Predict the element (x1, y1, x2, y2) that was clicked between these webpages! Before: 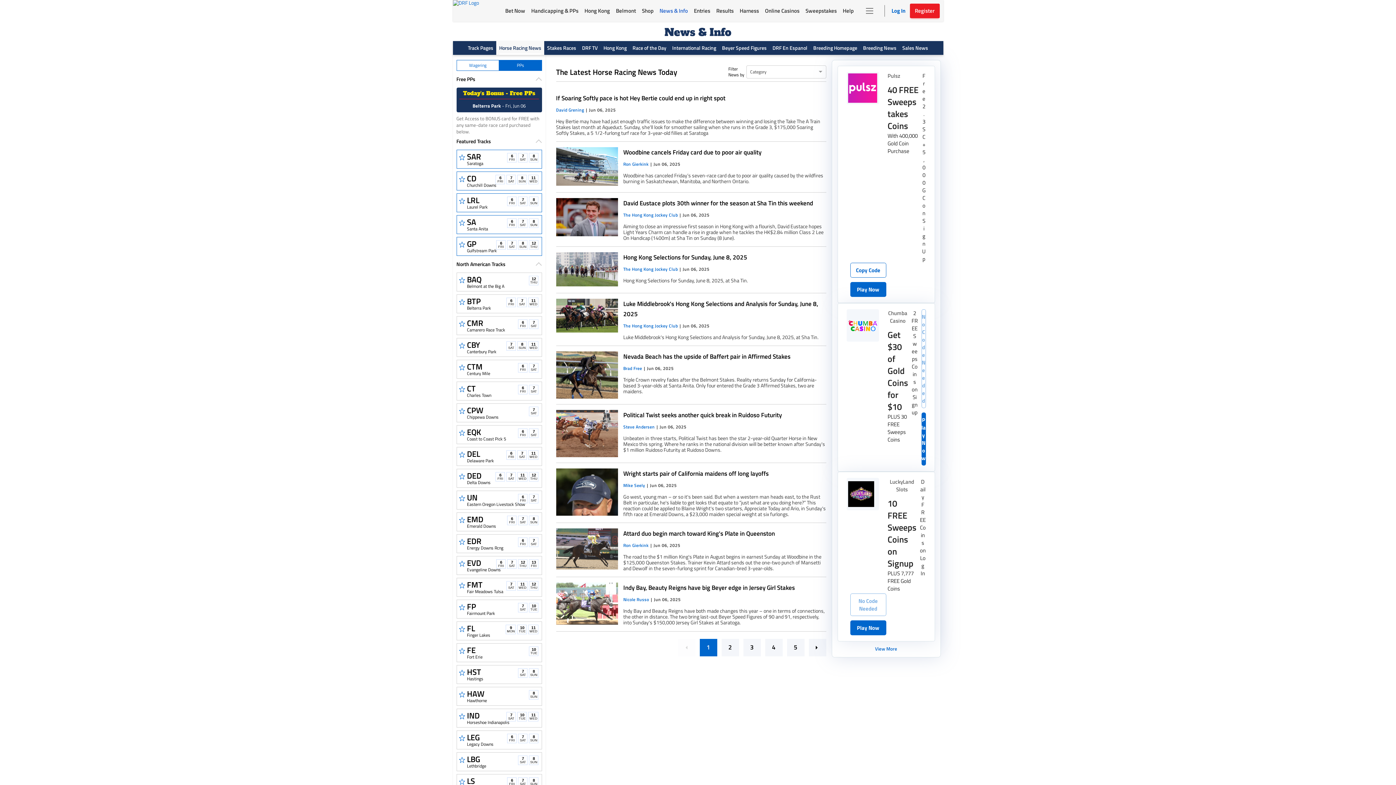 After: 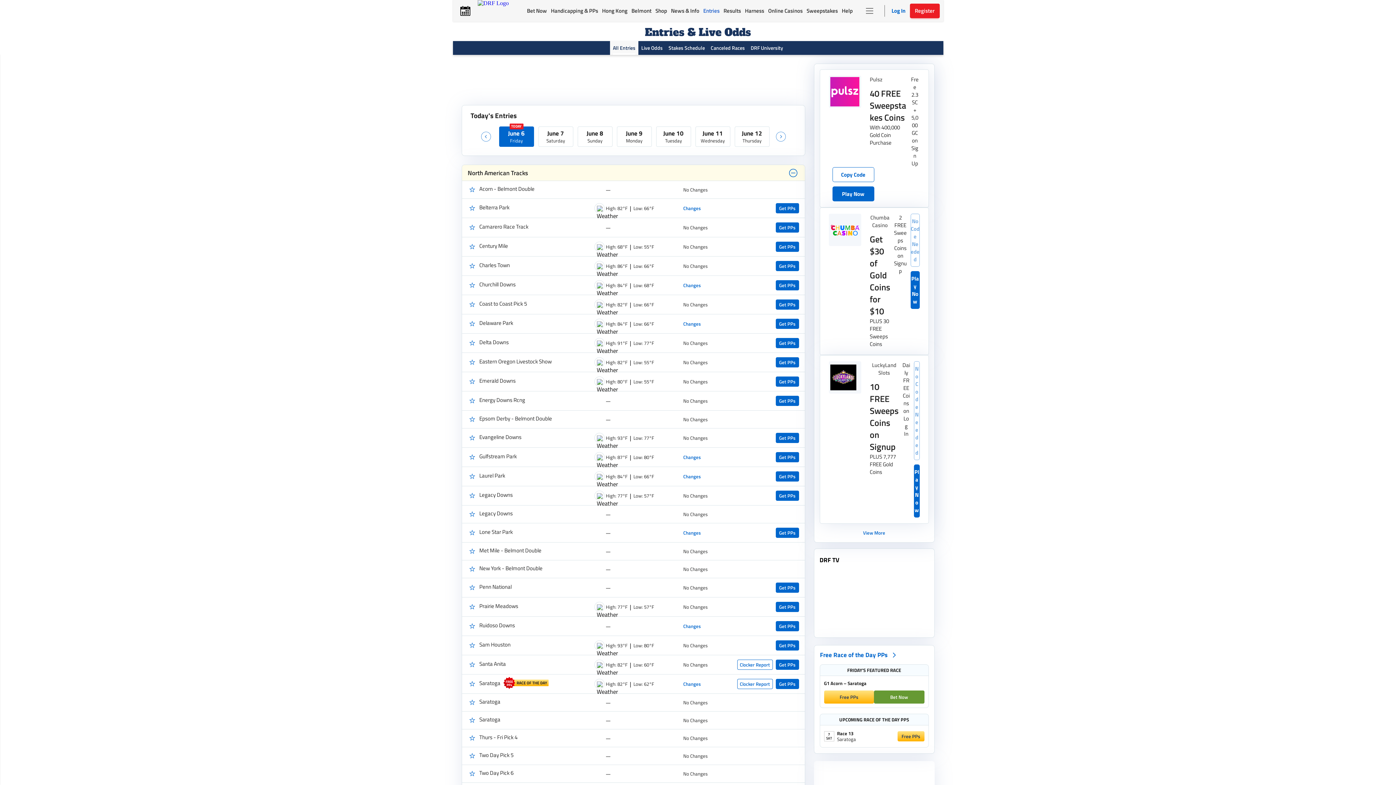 Action: bbox: (691, 0, 713, 21) label: Entries